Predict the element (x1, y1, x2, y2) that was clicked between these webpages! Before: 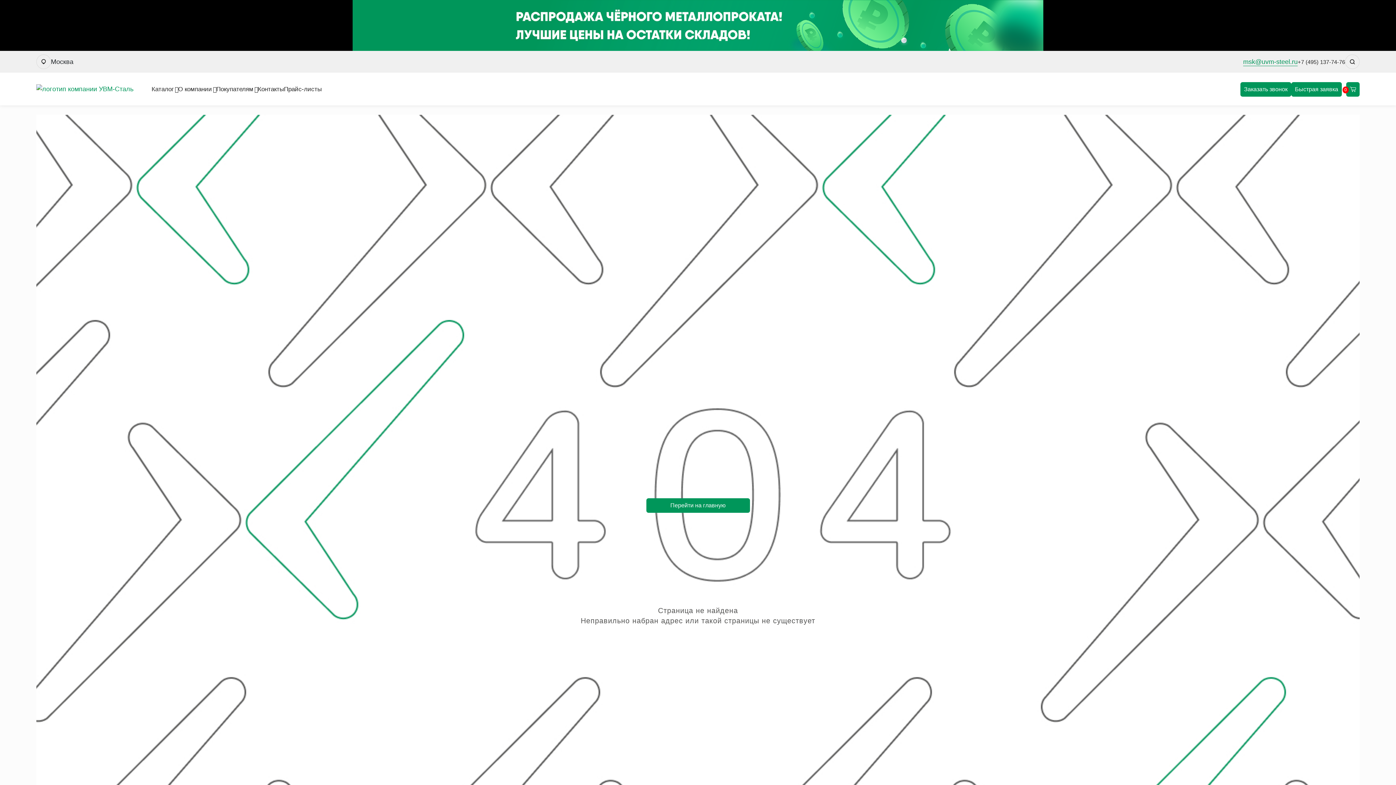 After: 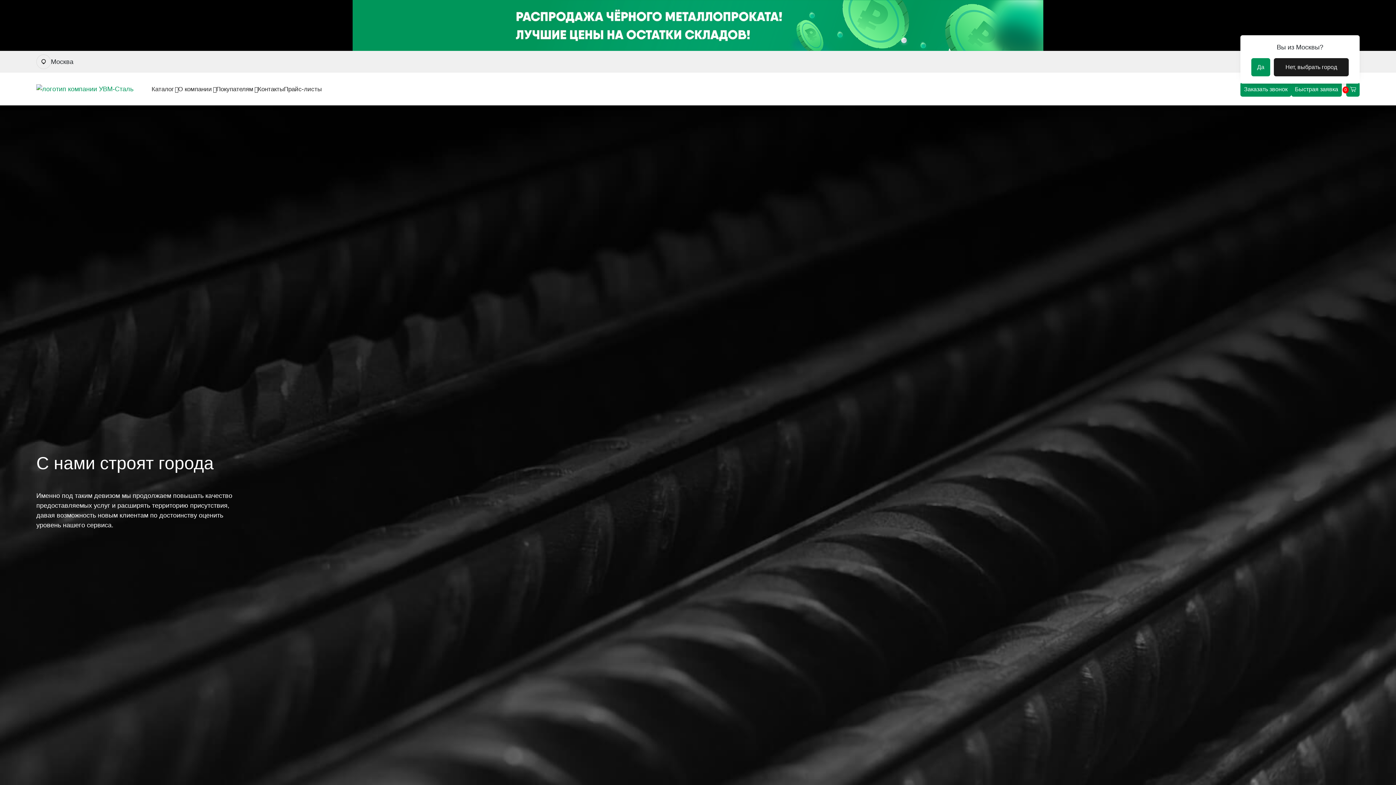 Action: bbox: (178, 84, 212, 93) label: О компании